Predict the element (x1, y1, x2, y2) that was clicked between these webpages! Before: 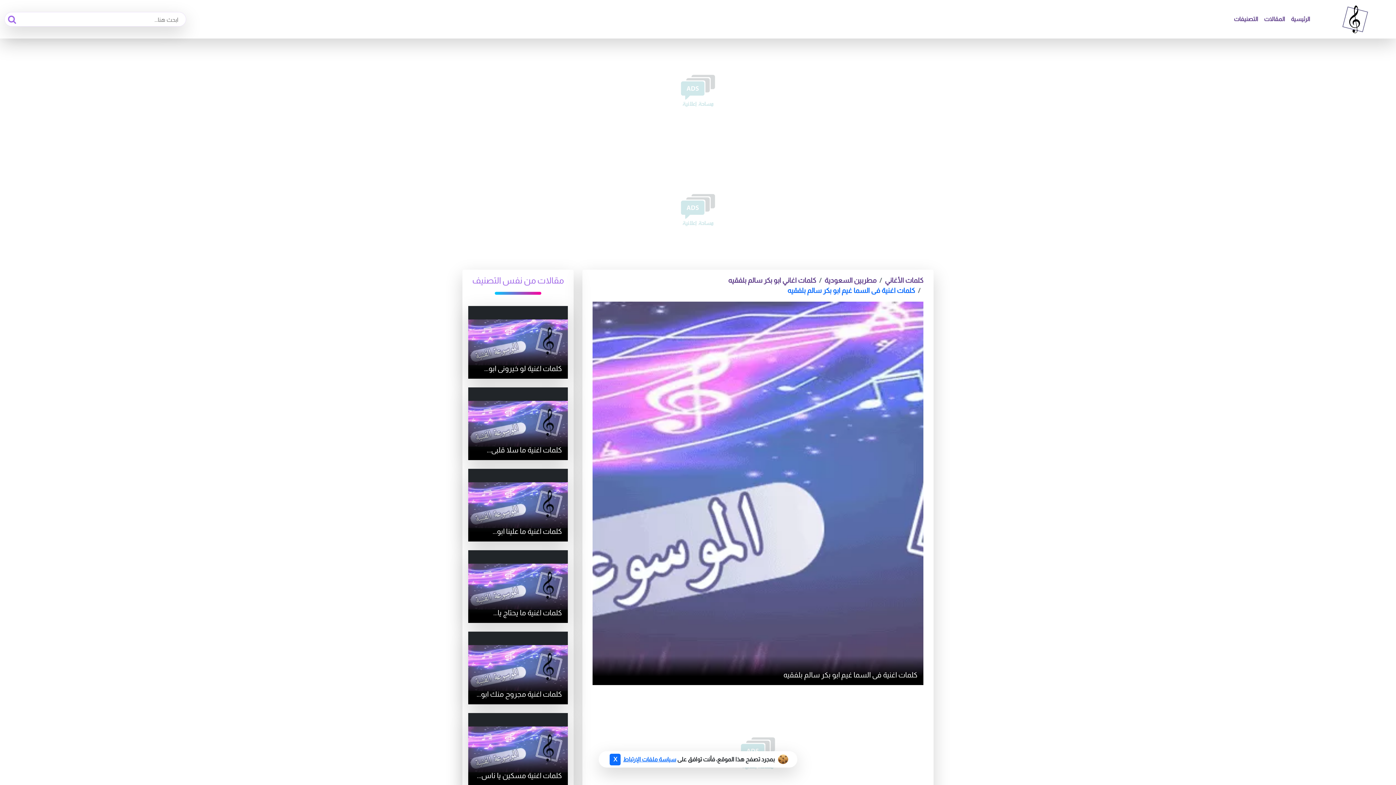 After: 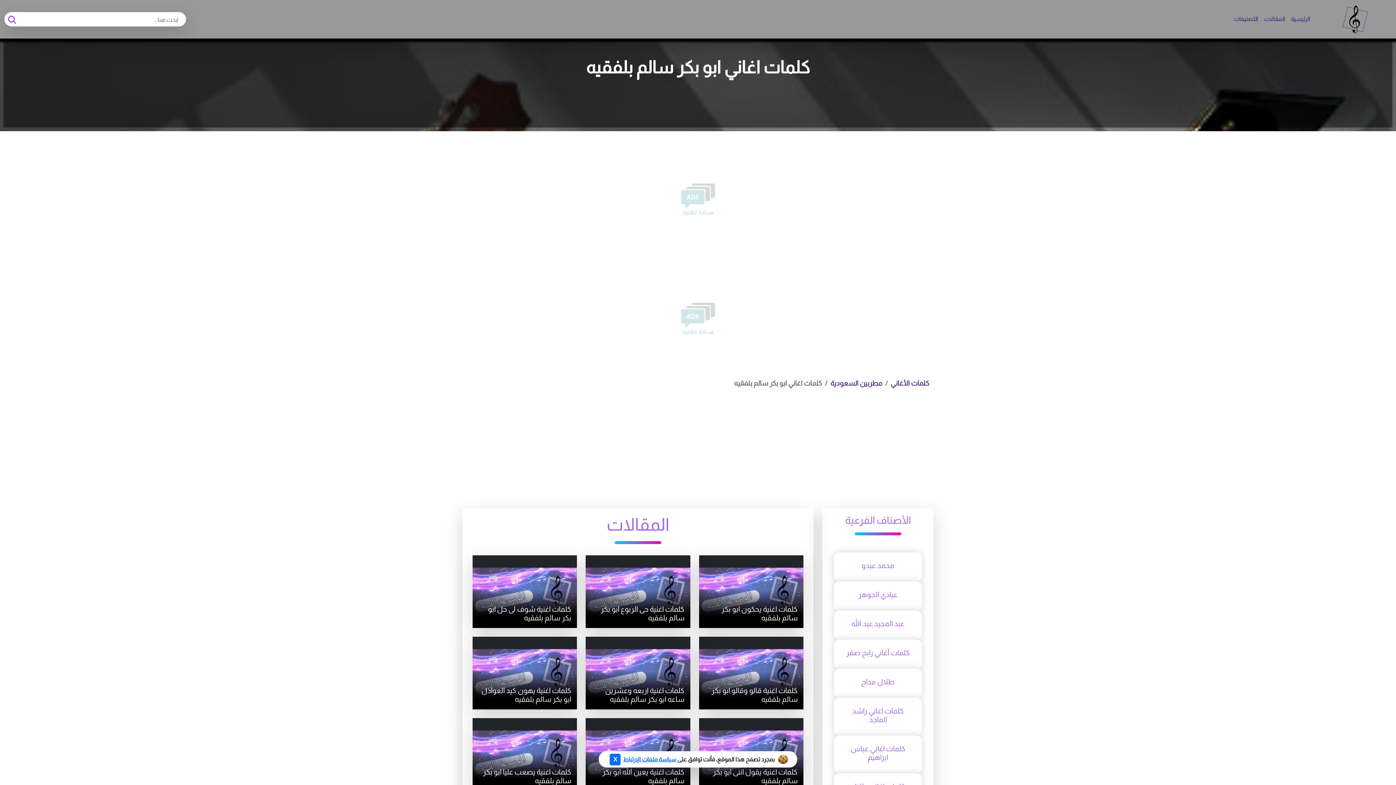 Action: label: كلمات اغاني ابو بكر سالم بلفقيه bbox: (728, 271, 816, 289)